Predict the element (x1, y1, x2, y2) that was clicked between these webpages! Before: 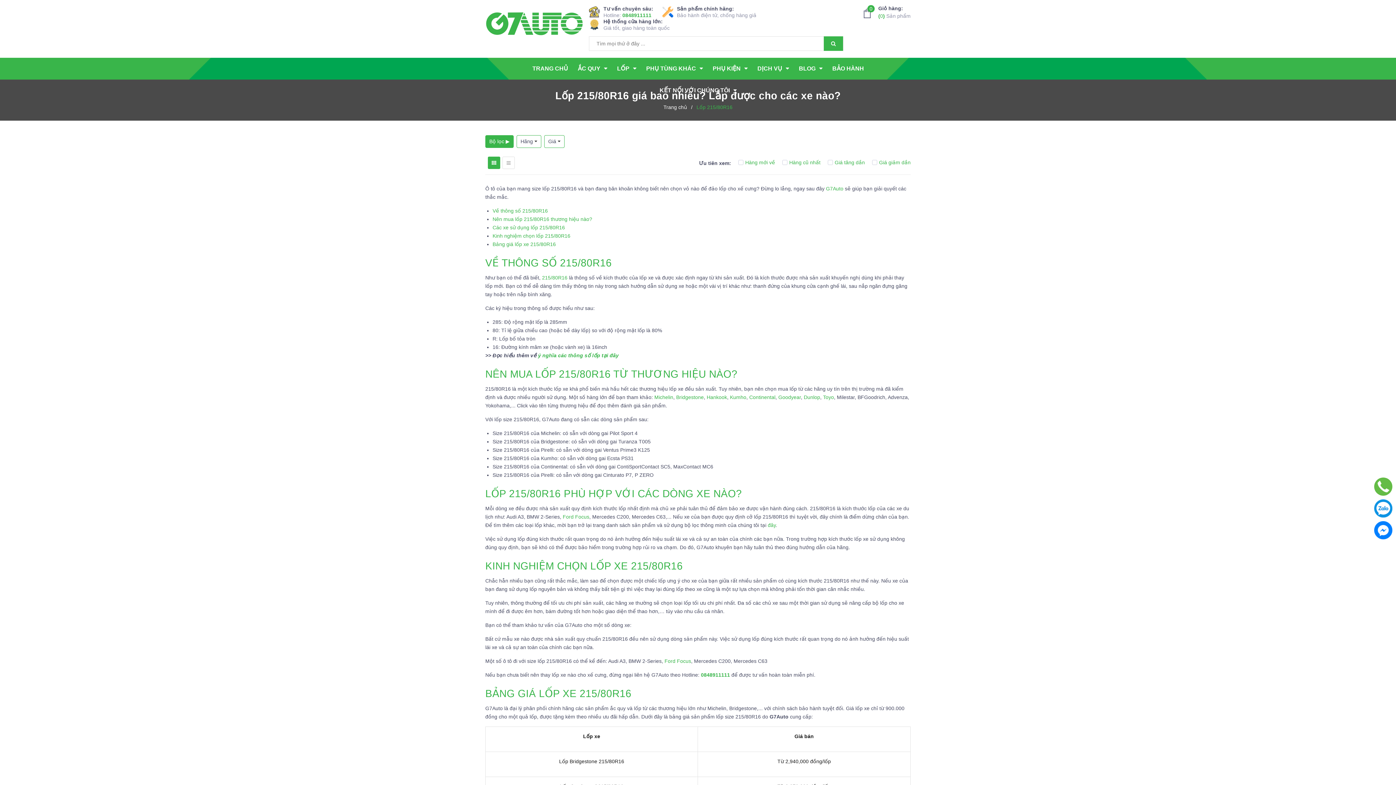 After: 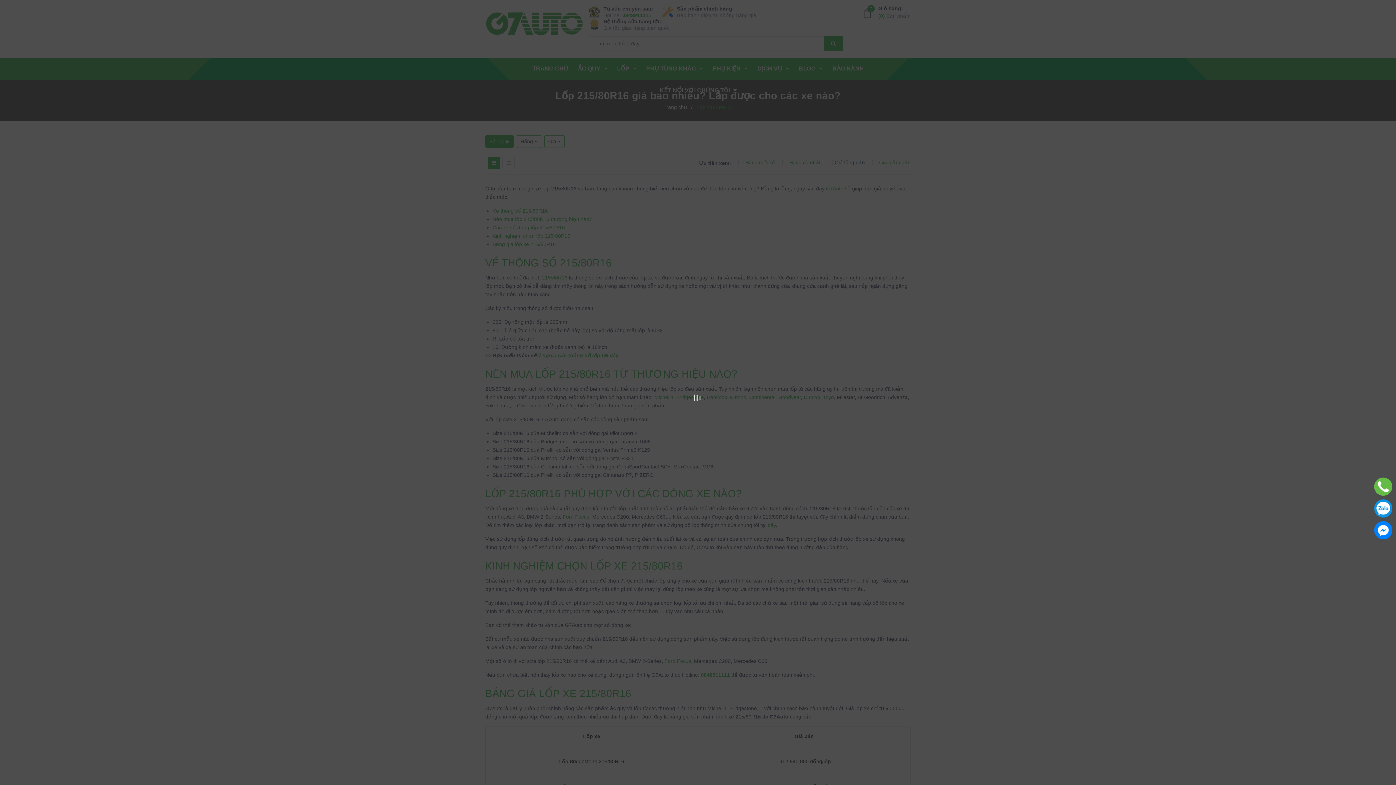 Action: label: Giá tăng dần bbox: (828, 159, 865, 165)